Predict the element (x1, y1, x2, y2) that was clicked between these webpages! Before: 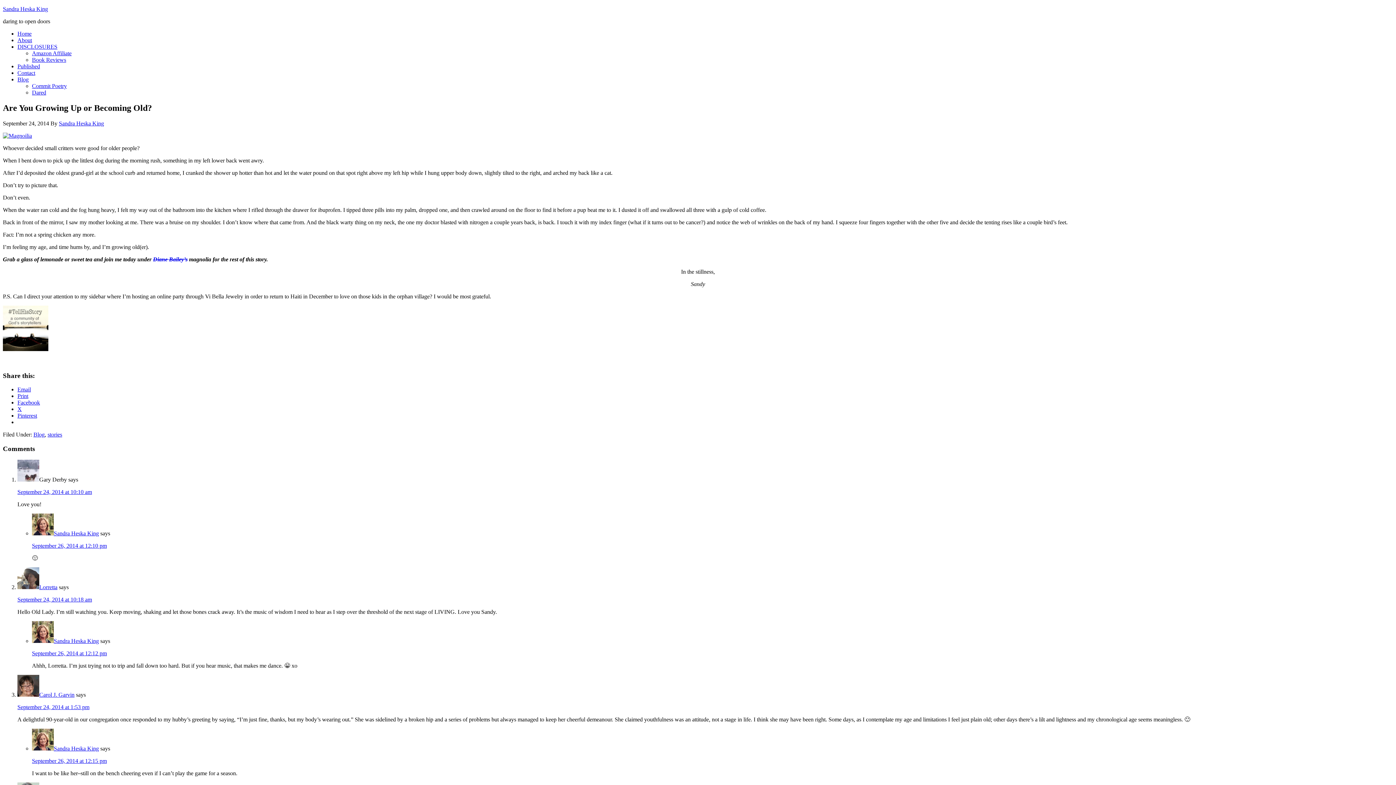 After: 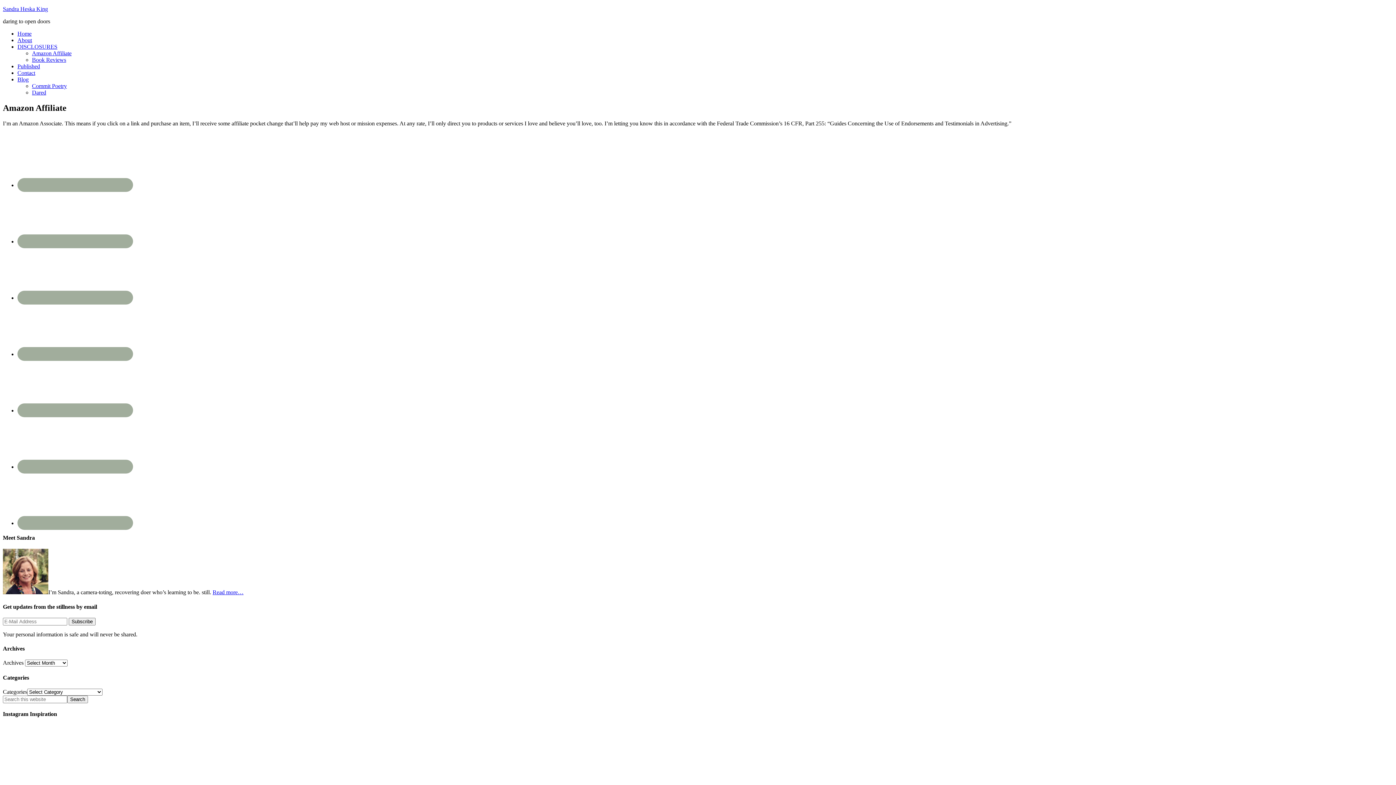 Action: bbox: (32, 50, 71, 56) label: Amazon Affiliate